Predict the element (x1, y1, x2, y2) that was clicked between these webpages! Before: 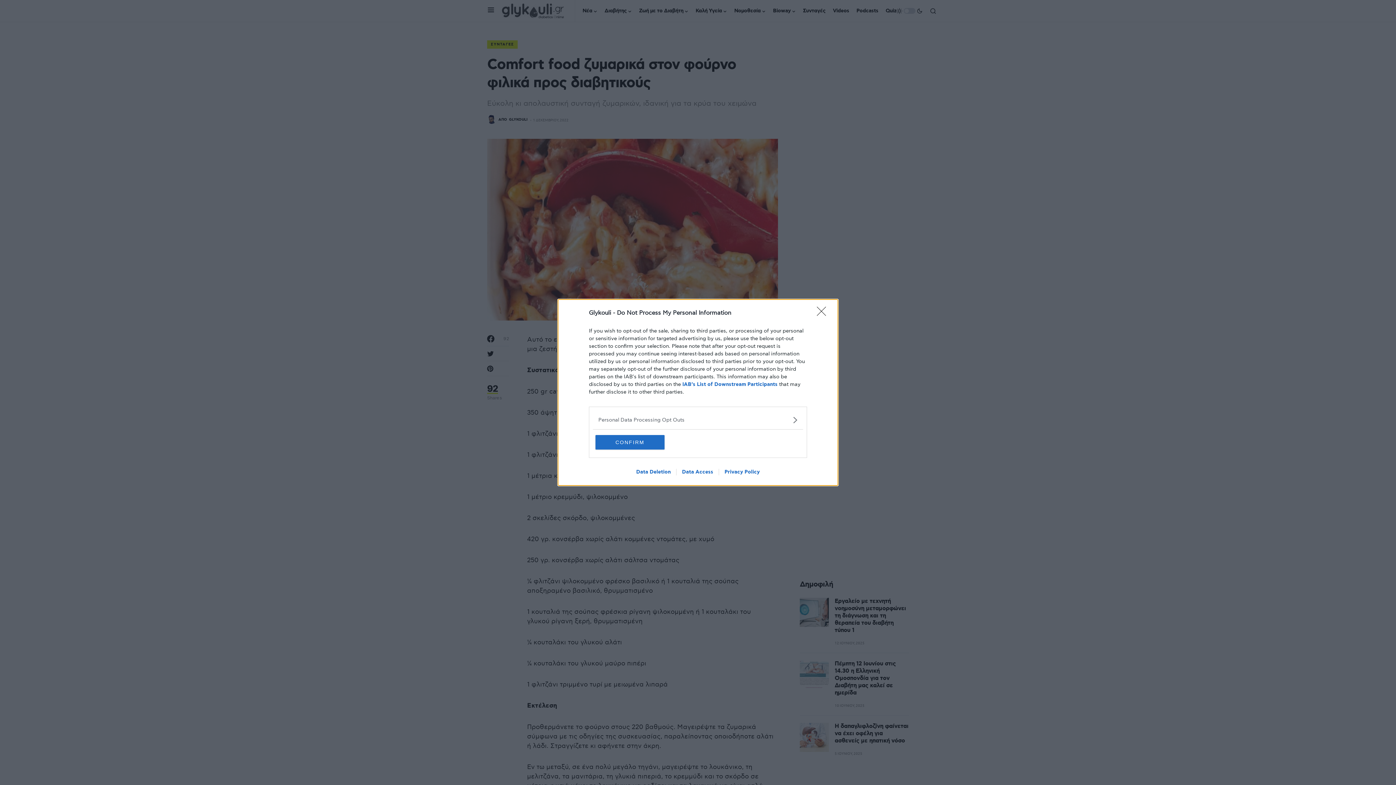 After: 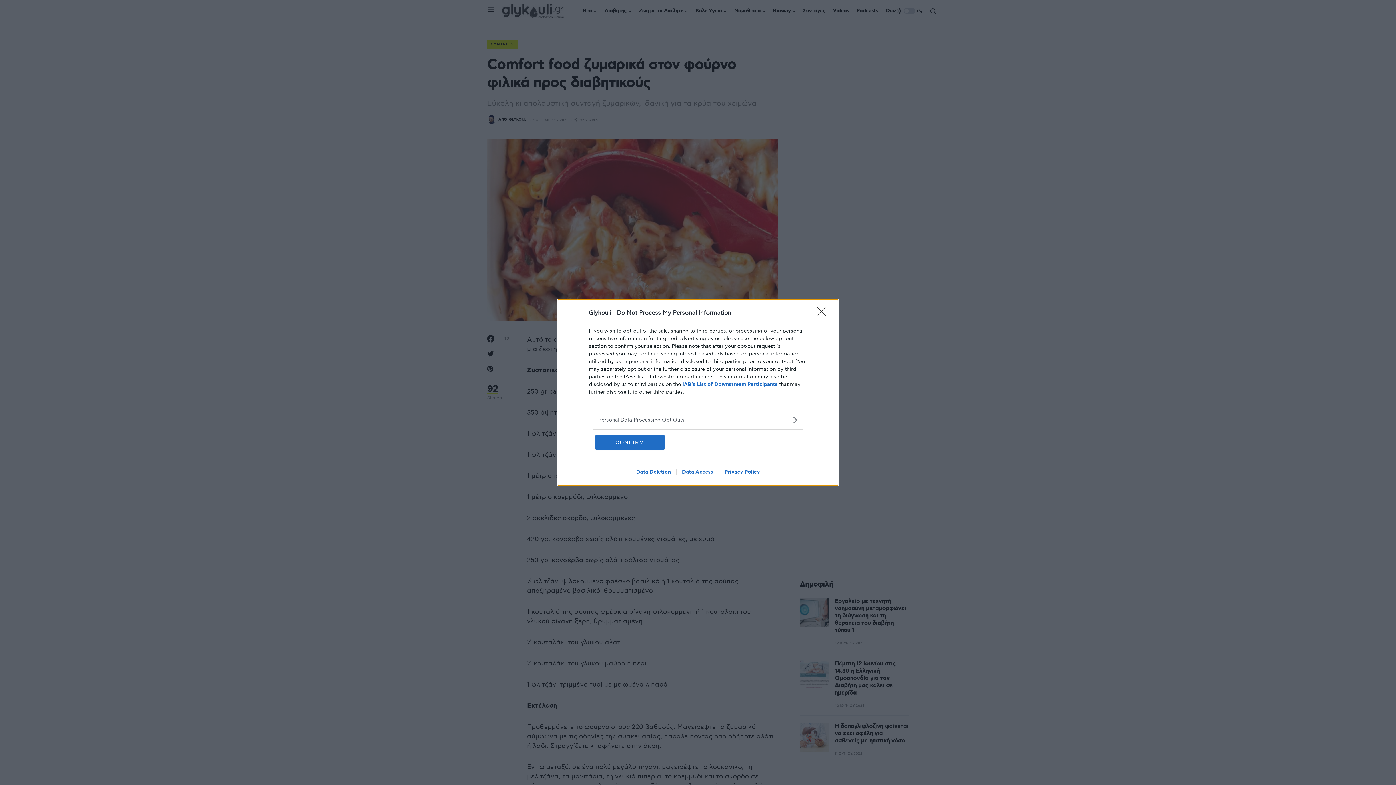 Action: bbox: (630, 469, 676, 475) label: Data Deletion